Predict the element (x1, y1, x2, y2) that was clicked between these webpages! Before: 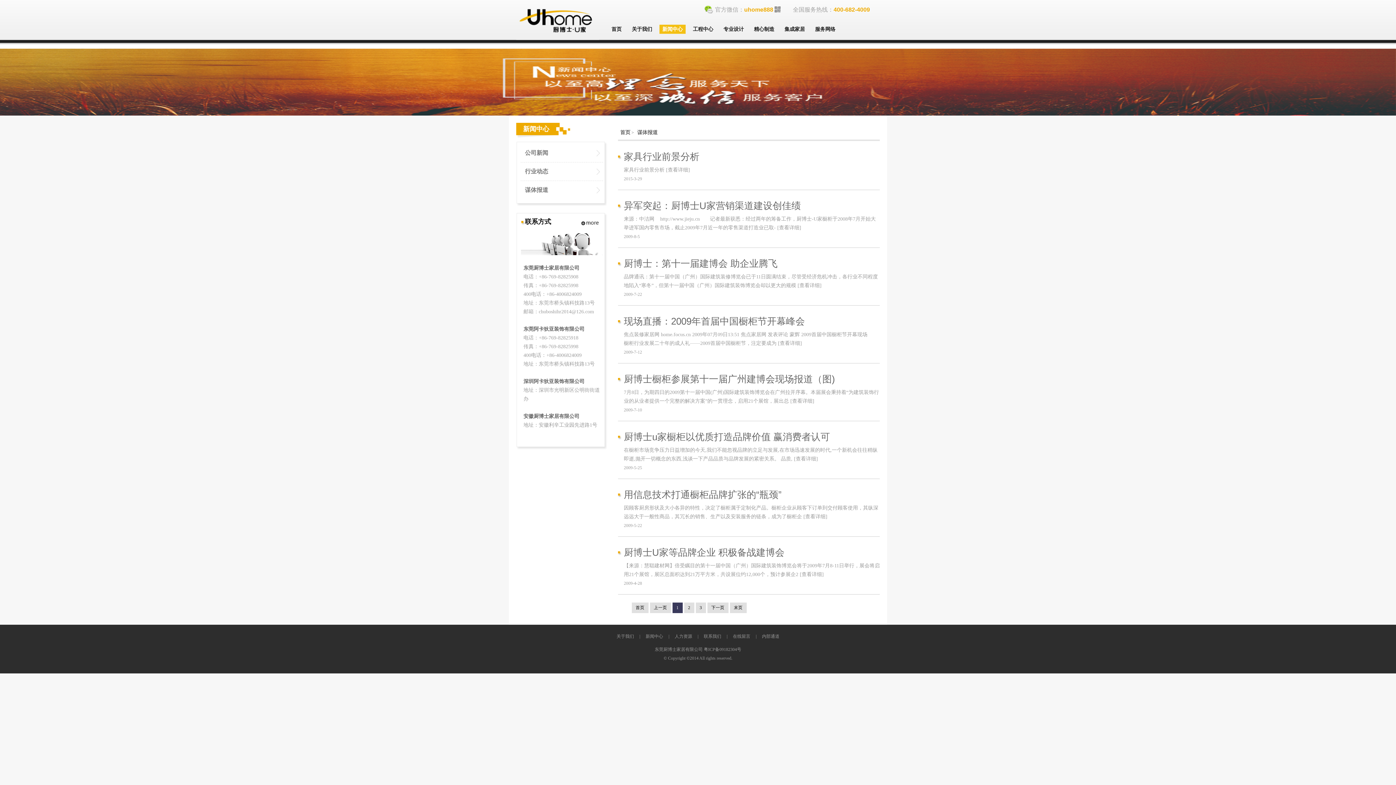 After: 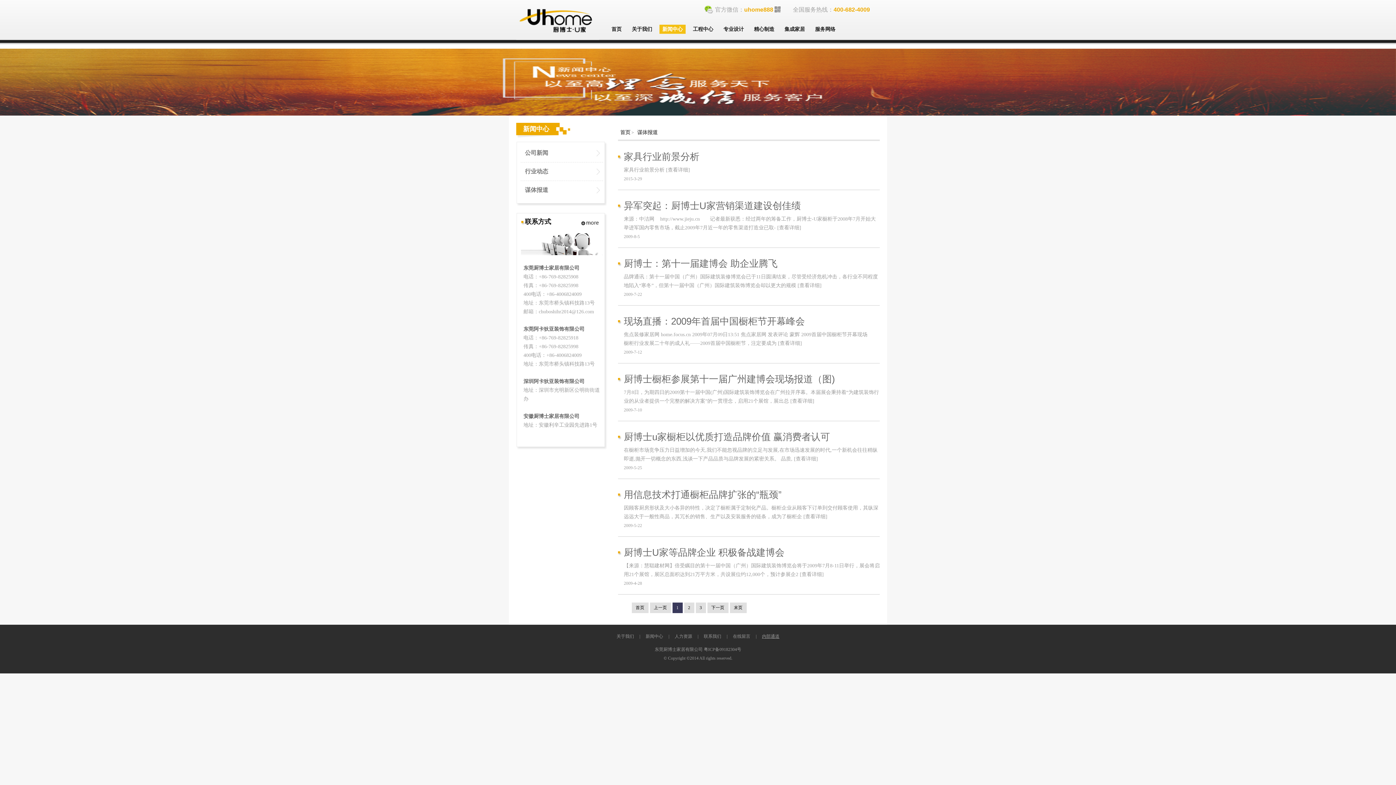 Action: bbox: (757, 634, 784, 639) label: 内部通道